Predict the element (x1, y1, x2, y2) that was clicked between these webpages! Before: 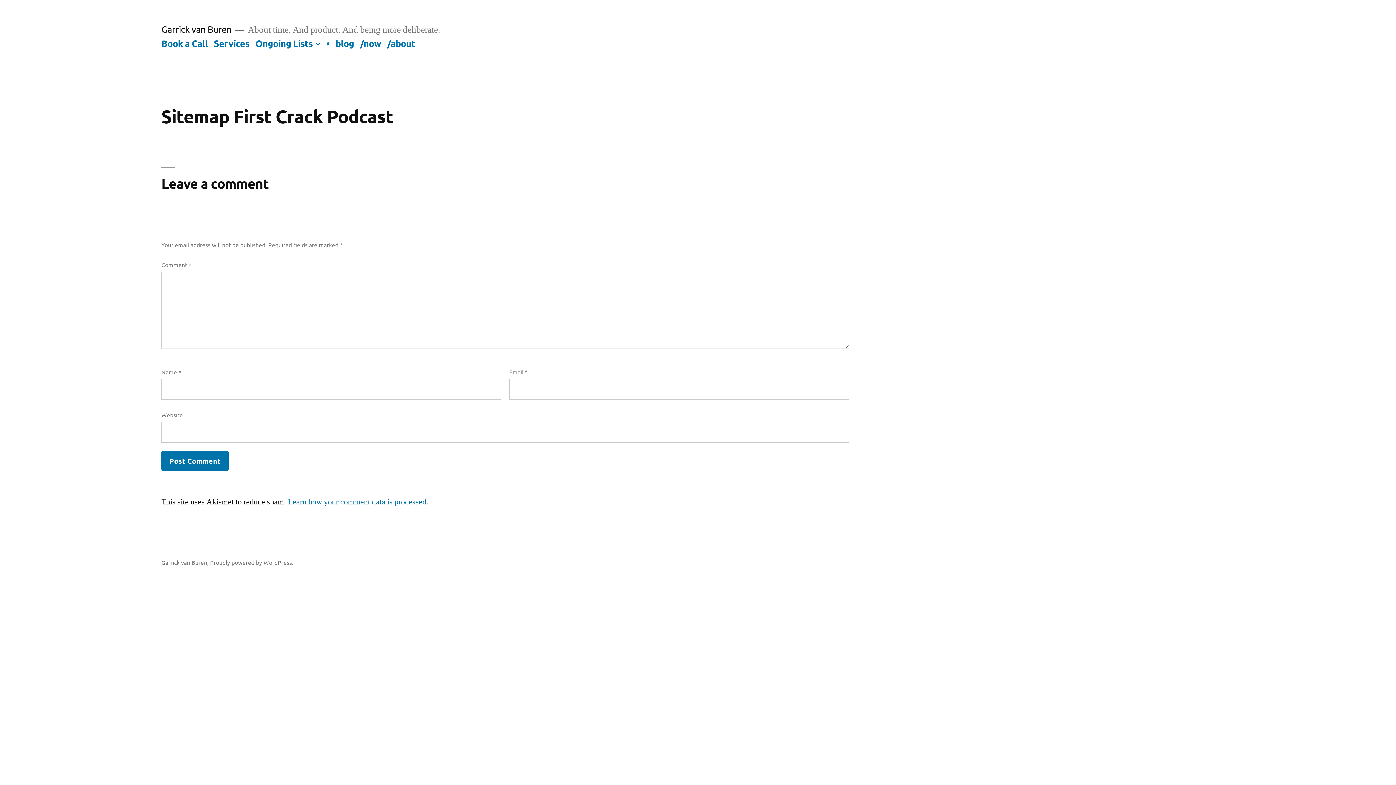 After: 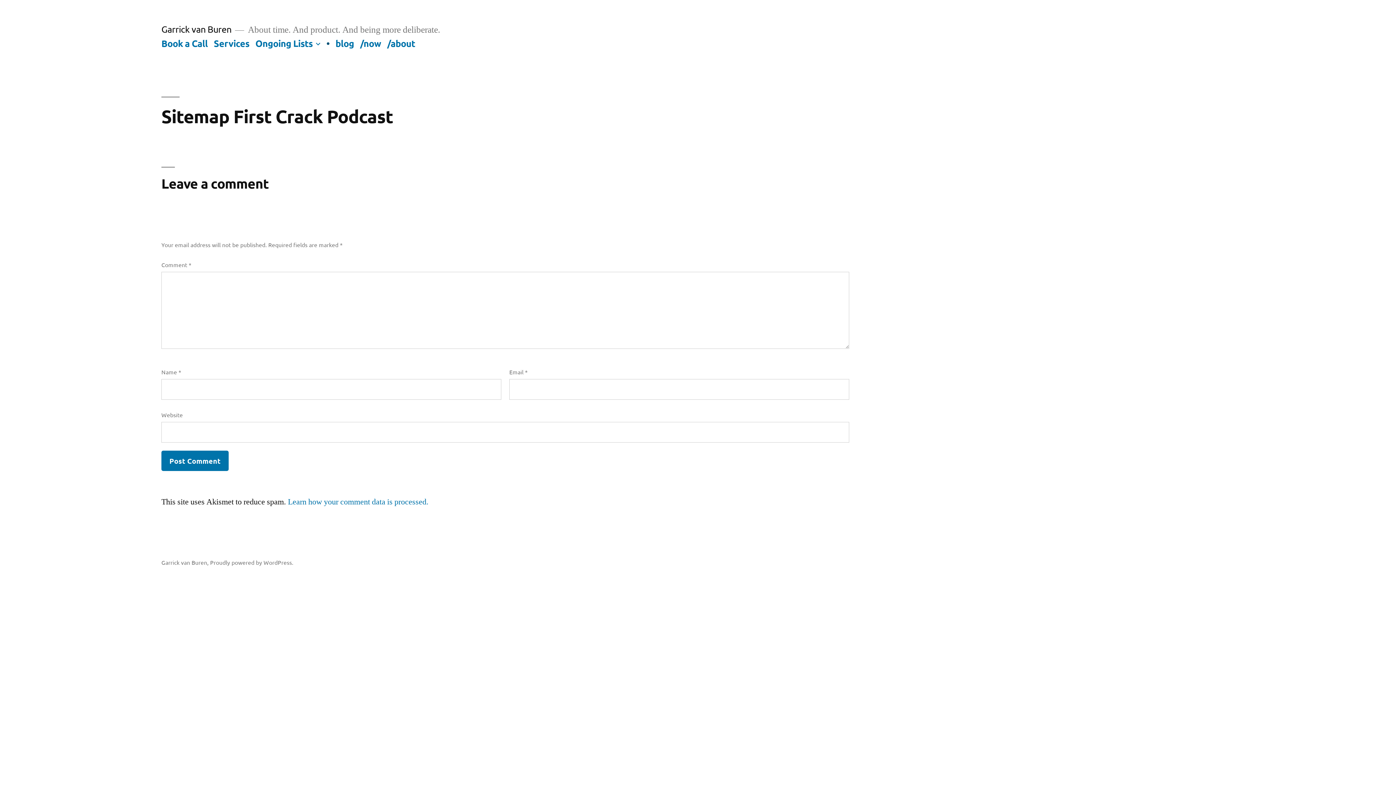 Action: bbox: (326, 37, 329, 48) label: •